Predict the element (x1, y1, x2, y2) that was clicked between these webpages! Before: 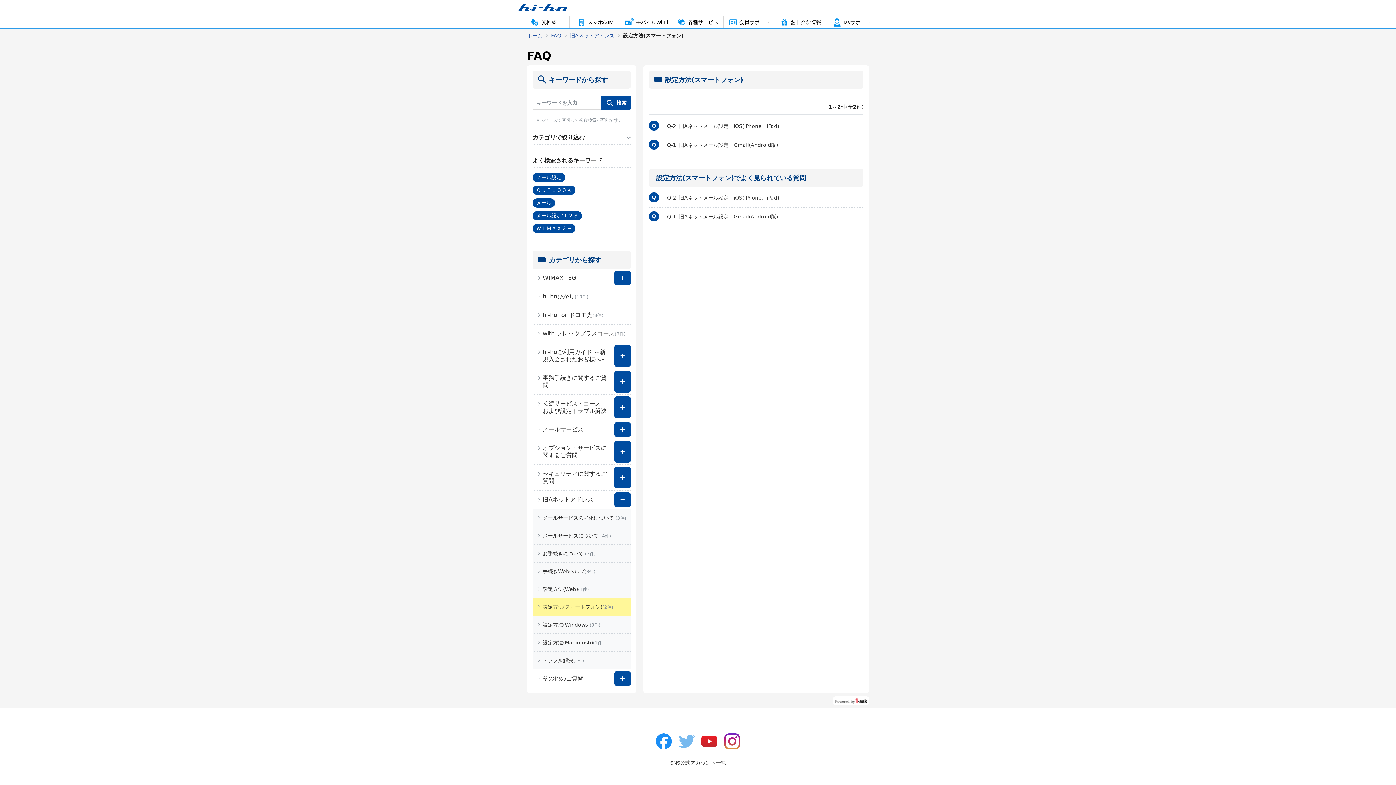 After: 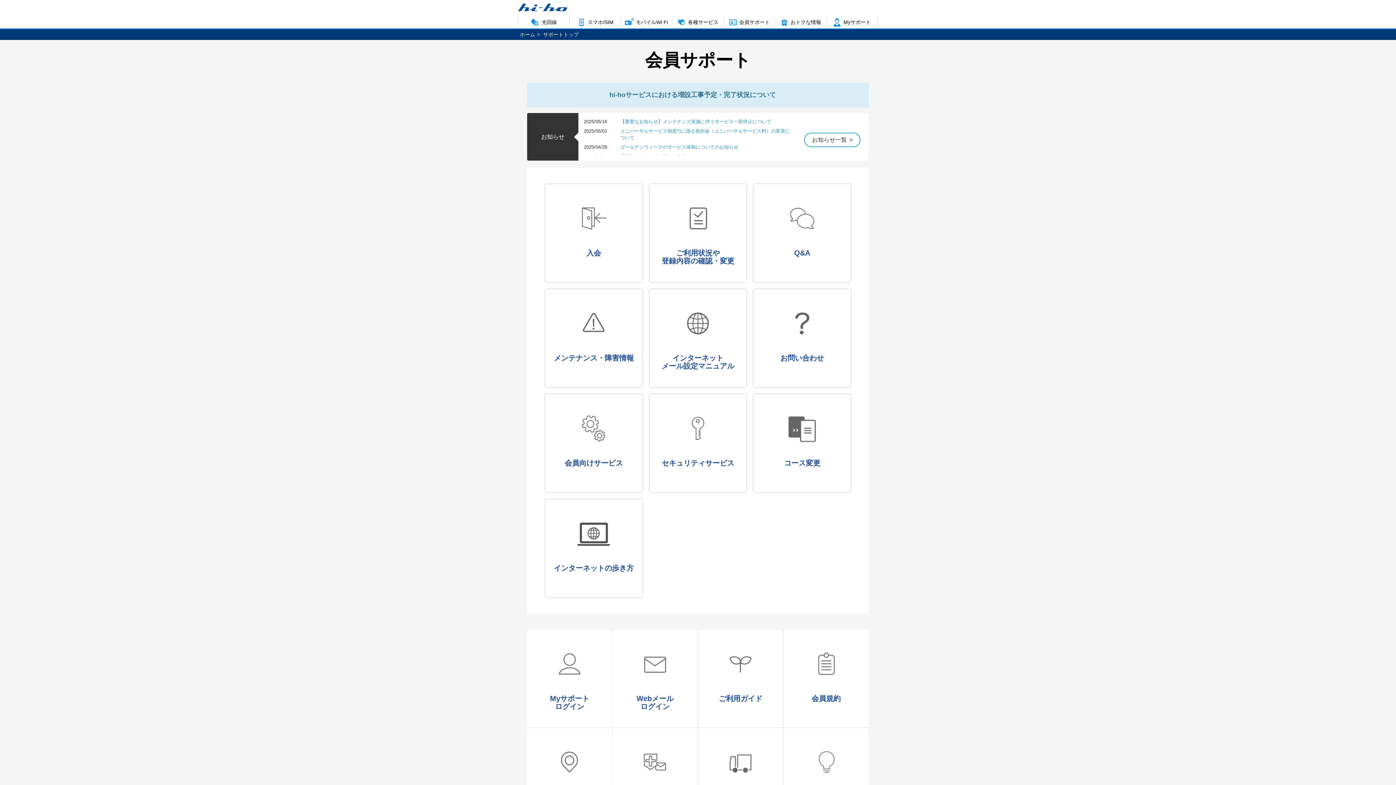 Action: bbox: (728, 16, 770, 28) label: 会員サポート